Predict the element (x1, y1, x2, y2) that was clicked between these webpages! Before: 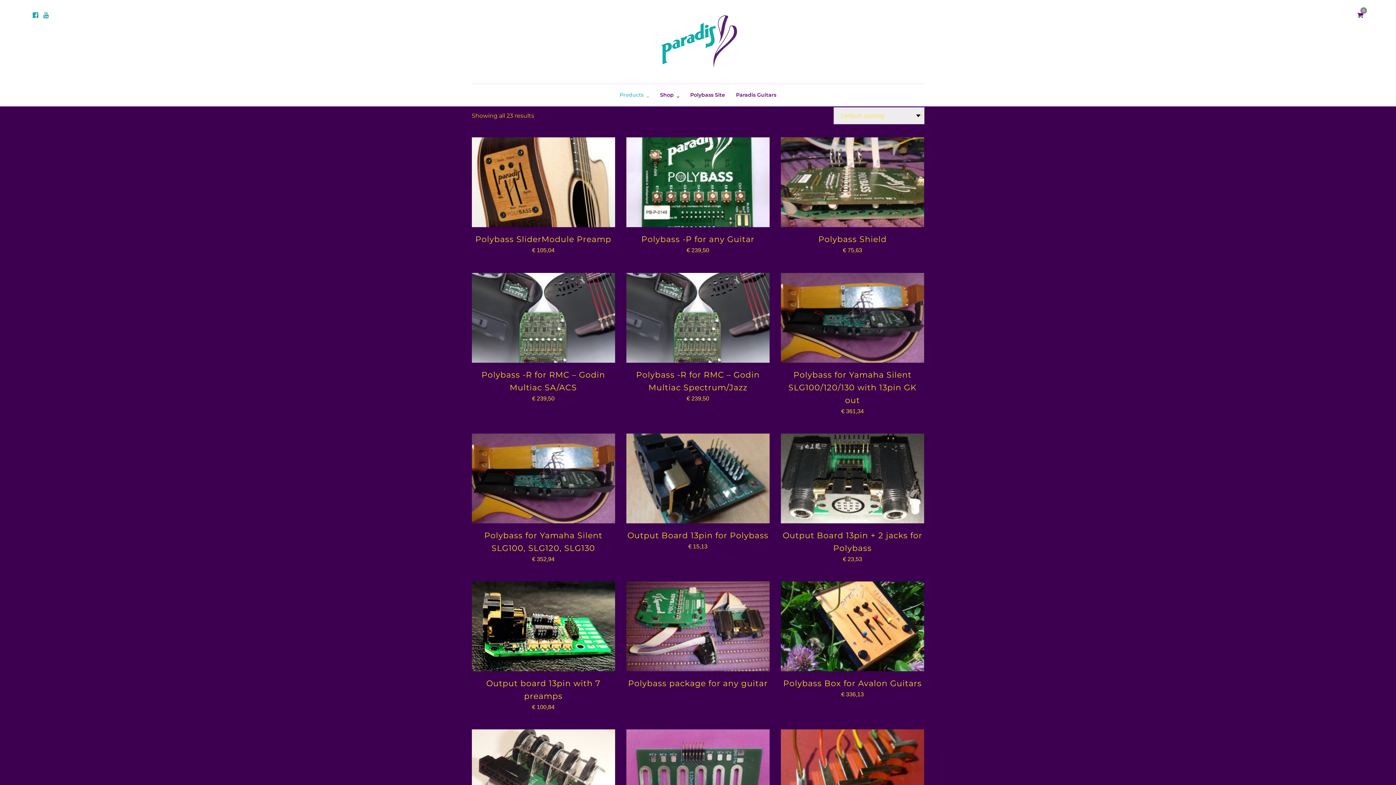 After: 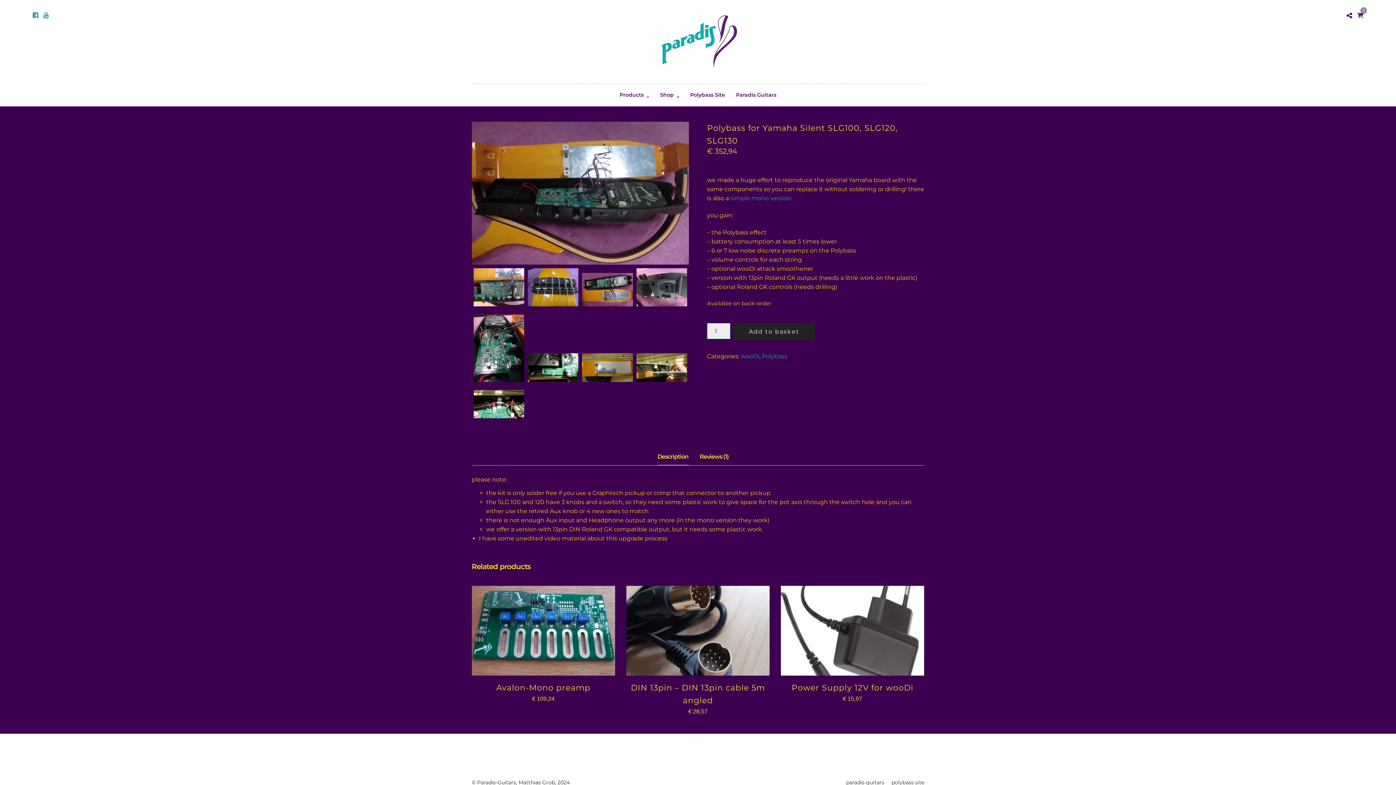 Action: bbox: (471, 433, 615, 567) label: Polybass for Yamaha Silent SLG100, SLG120, SLG130
€ 352,94